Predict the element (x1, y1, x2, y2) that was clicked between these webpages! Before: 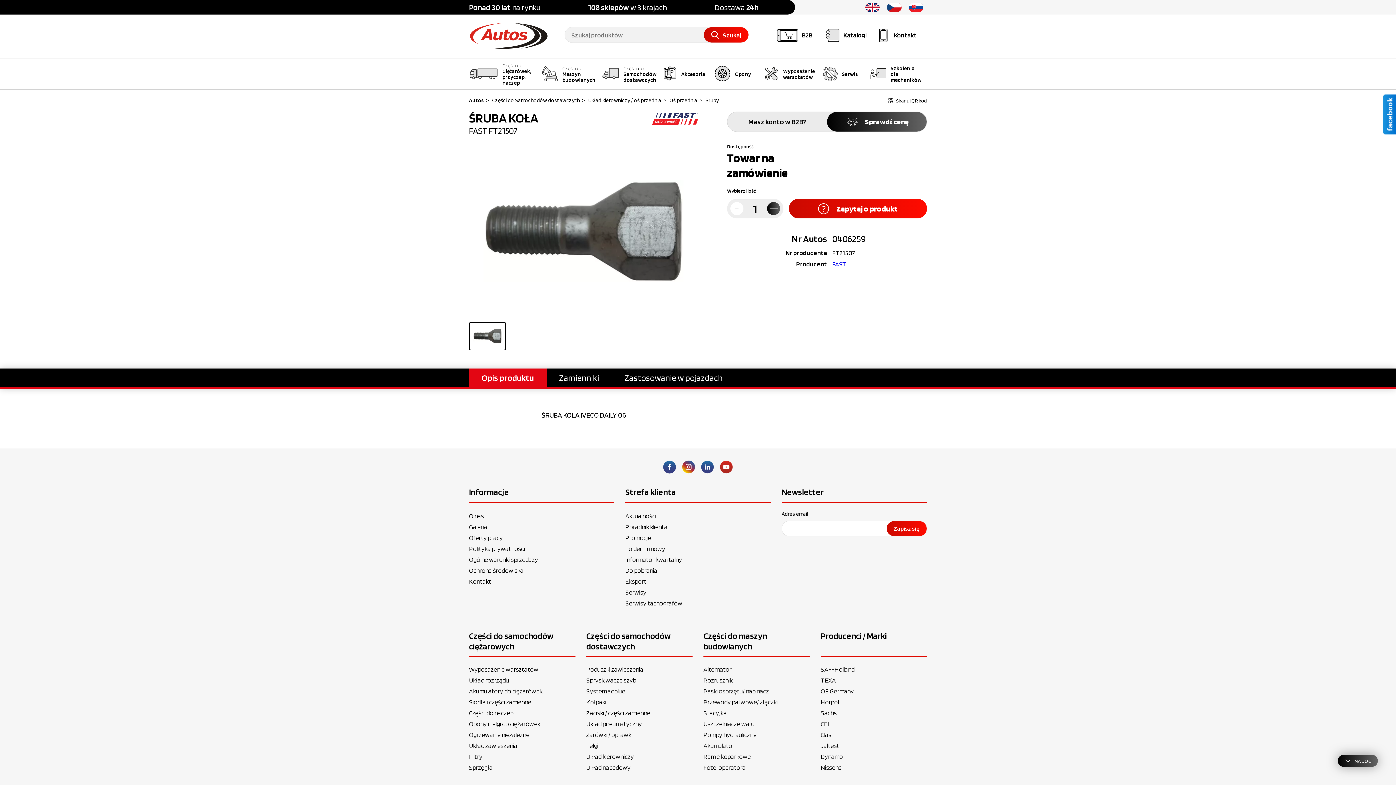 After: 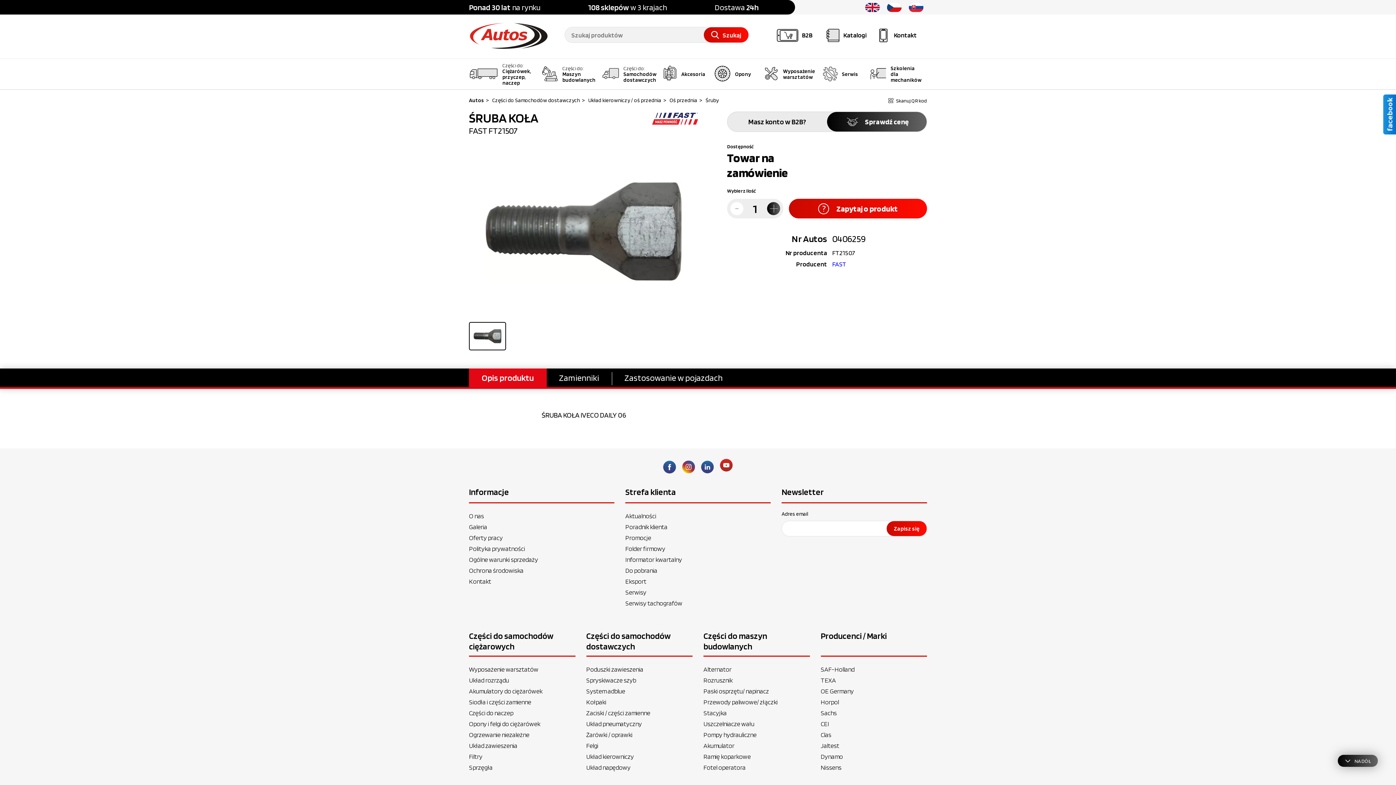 Action: bbox: (718, 459, 734, 476)